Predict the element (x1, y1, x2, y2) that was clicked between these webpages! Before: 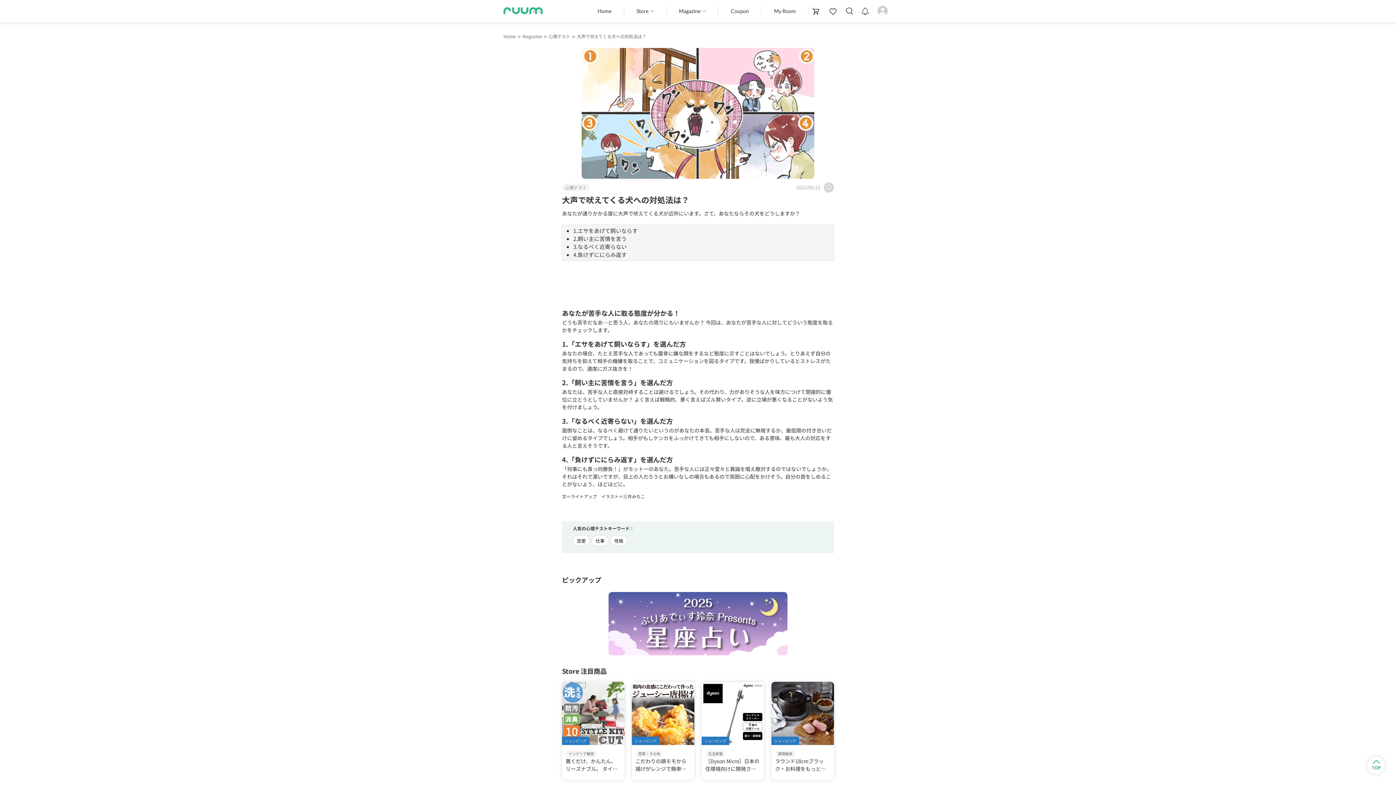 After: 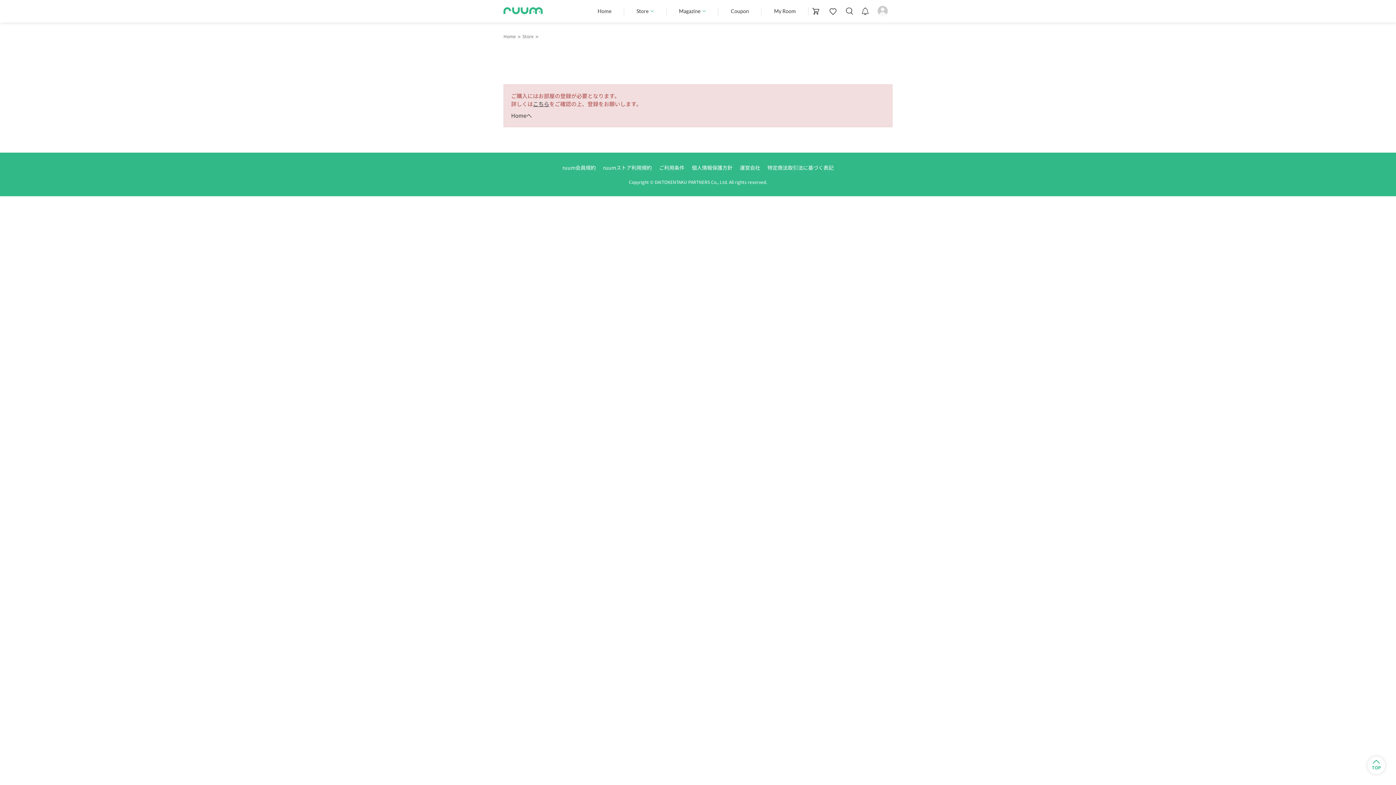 Action: bbox: (701, 682, 764, 780) label: ショッピング
生活家電
［Dyson Micro］日本の住環境向けに開発された最軽量モデル